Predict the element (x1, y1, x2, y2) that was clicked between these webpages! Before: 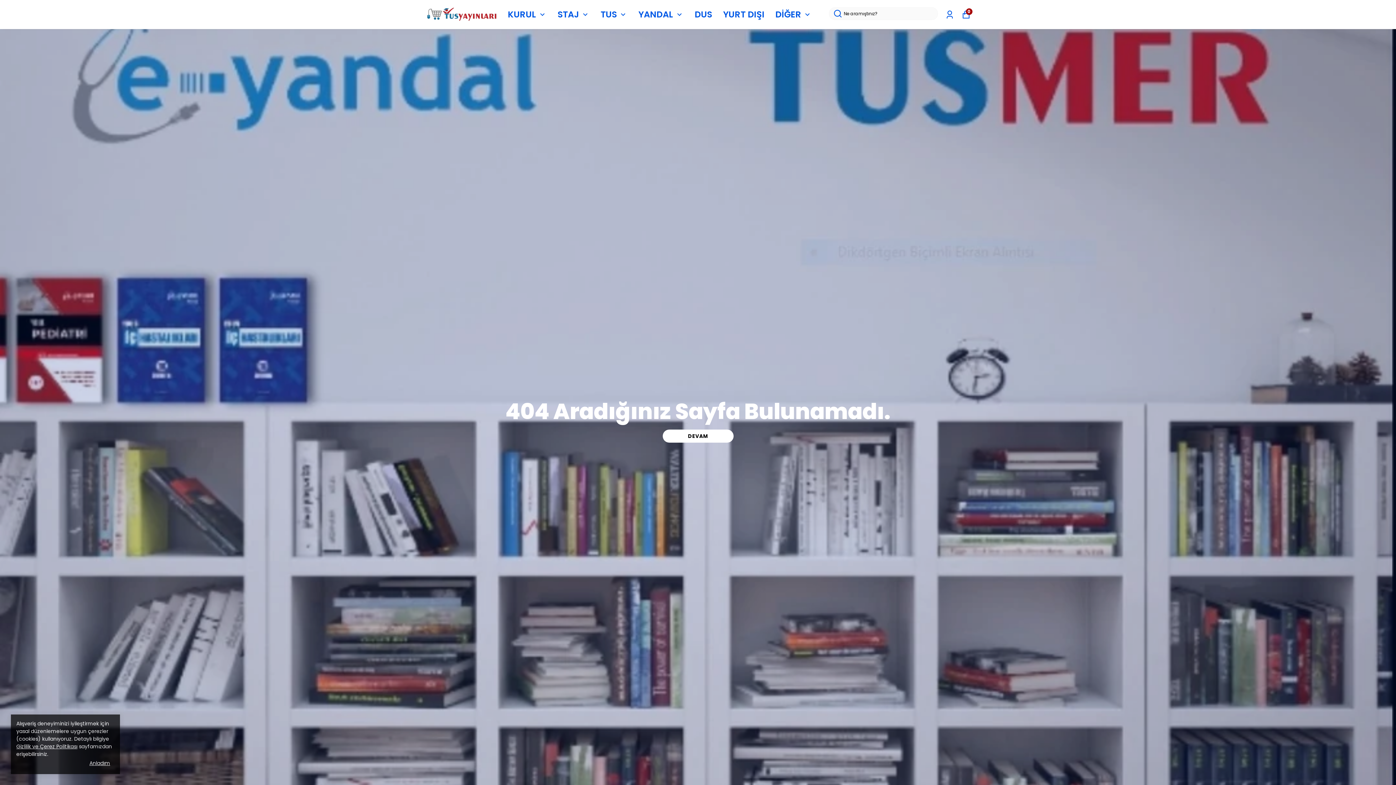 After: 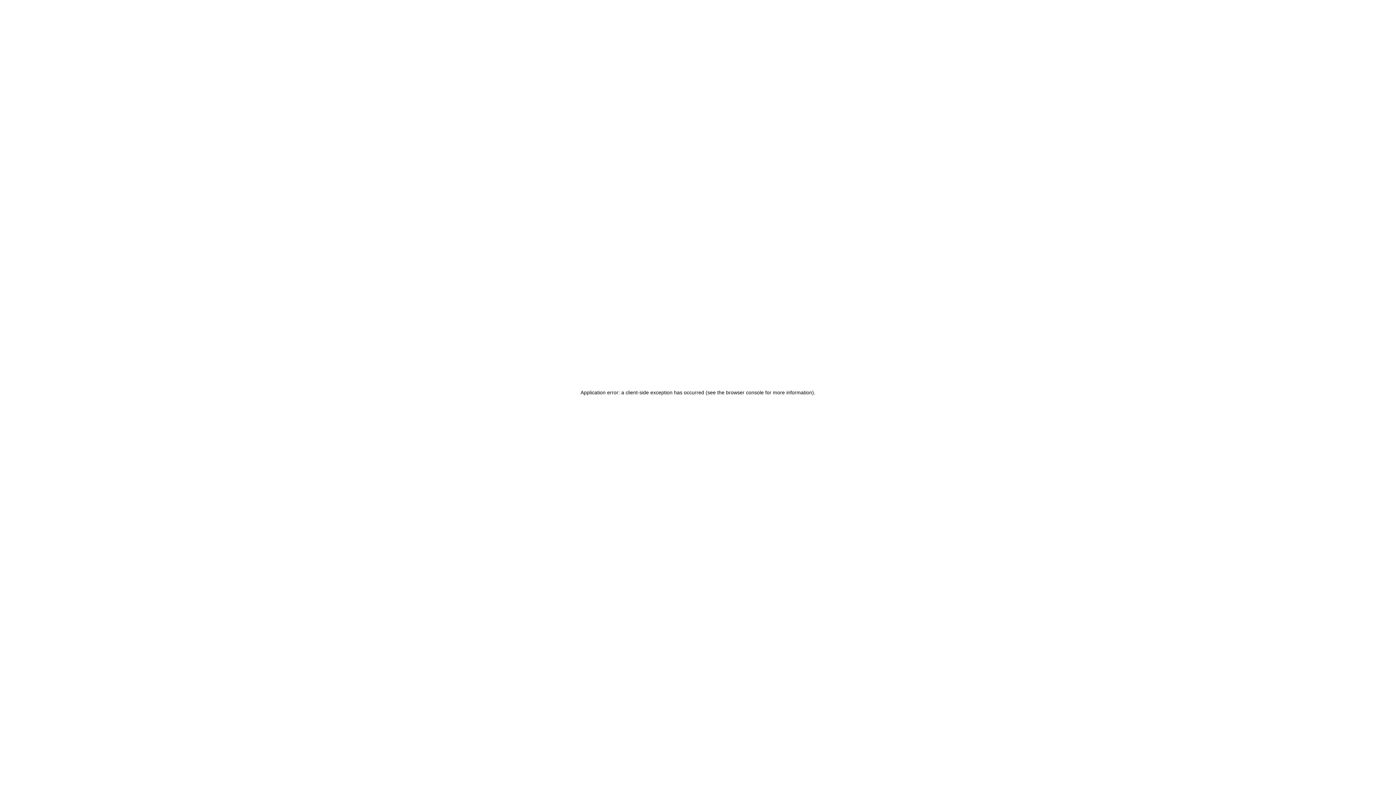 Action: label: TUS bbox: (600, 7, 627, 21)